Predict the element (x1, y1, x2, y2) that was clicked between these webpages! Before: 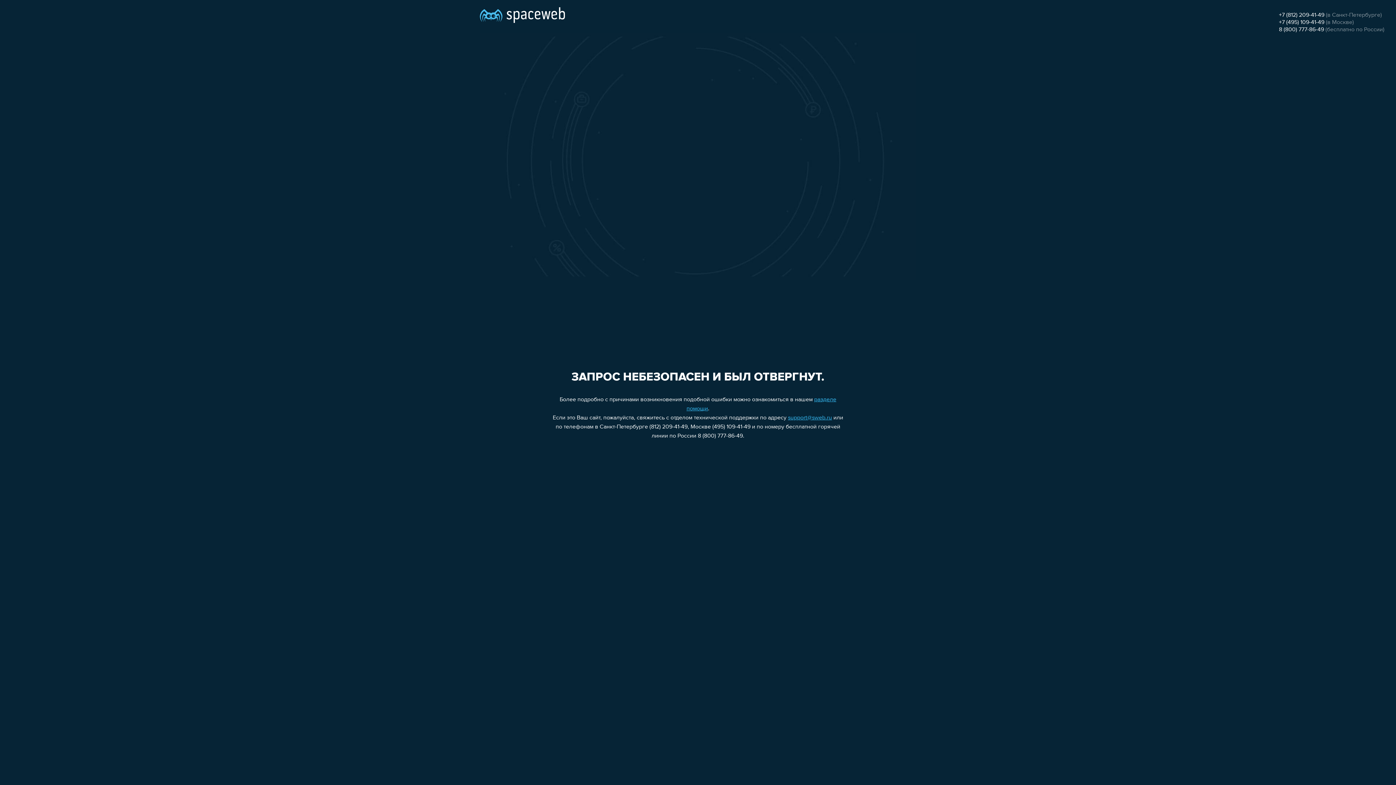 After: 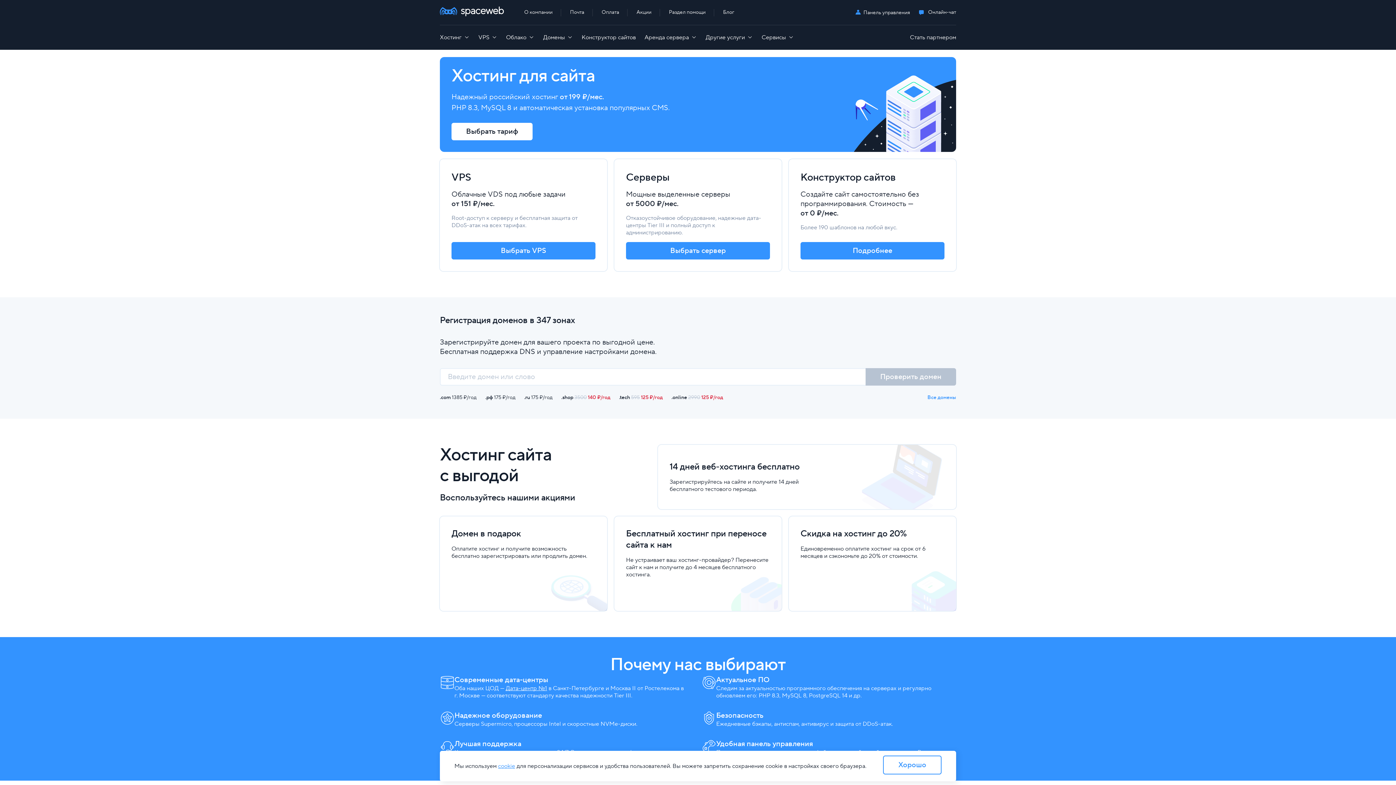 Action: bbox: (480, 0, 565, 25)